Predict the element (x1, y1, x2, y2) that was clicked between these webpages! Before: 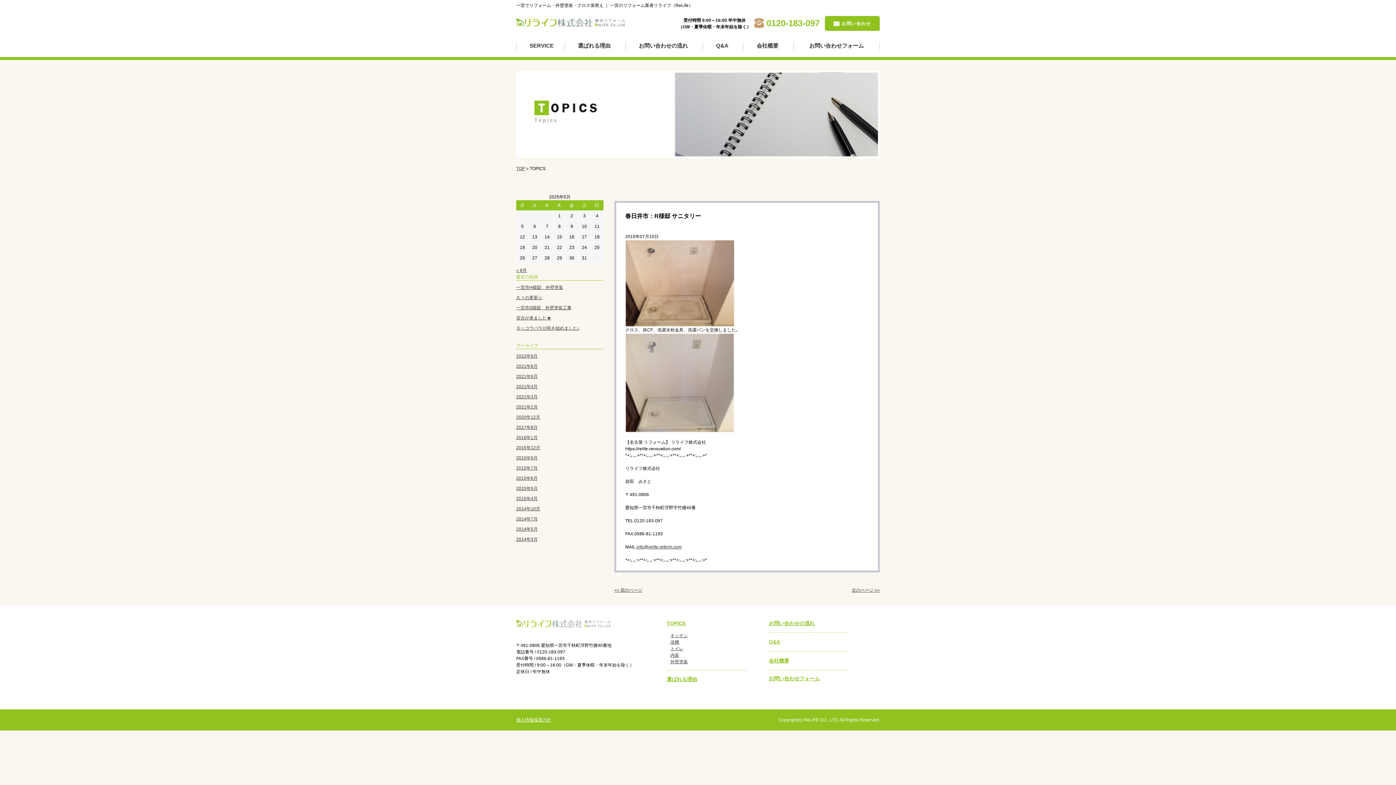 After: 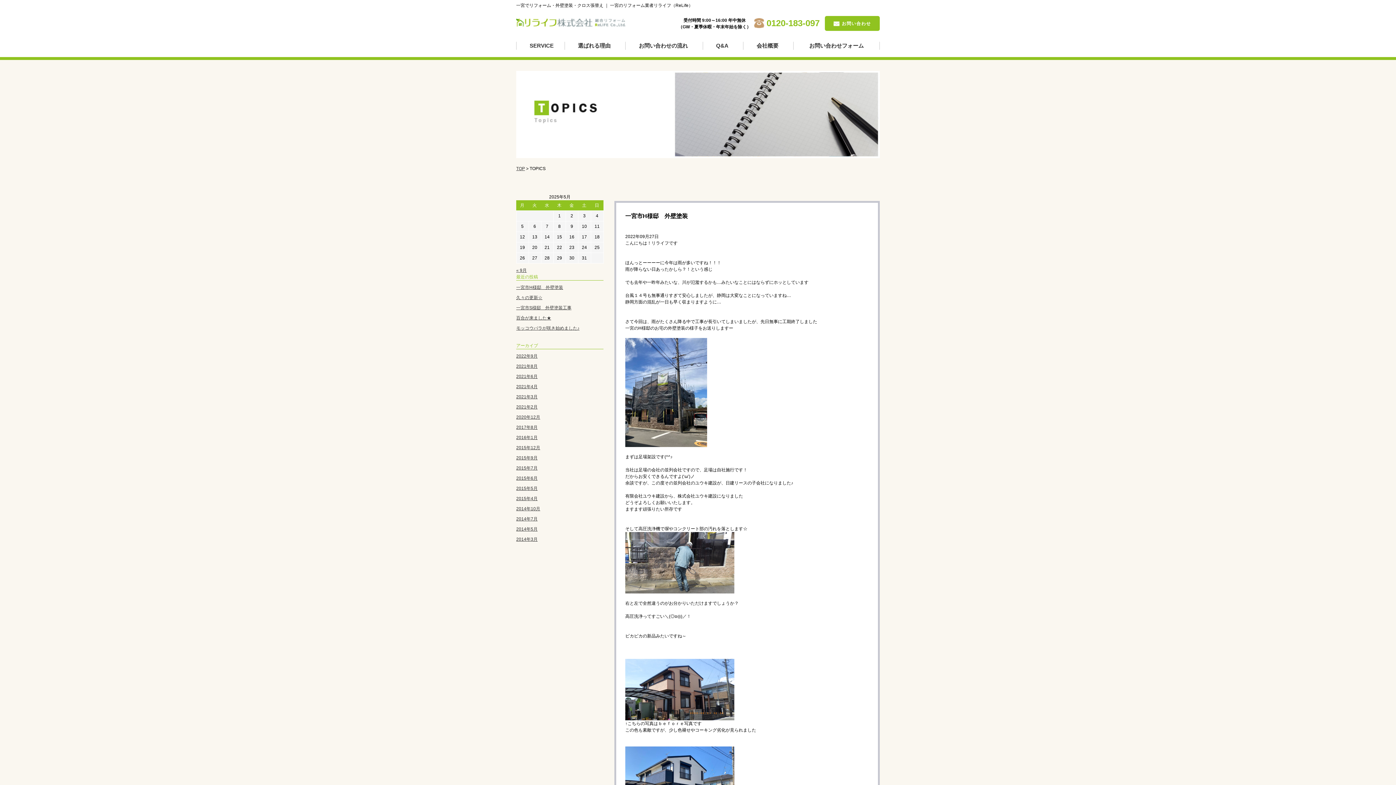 Action: label: 一宮市H様邸　外壁塗装 bbox: (516, 285, 563, 290)